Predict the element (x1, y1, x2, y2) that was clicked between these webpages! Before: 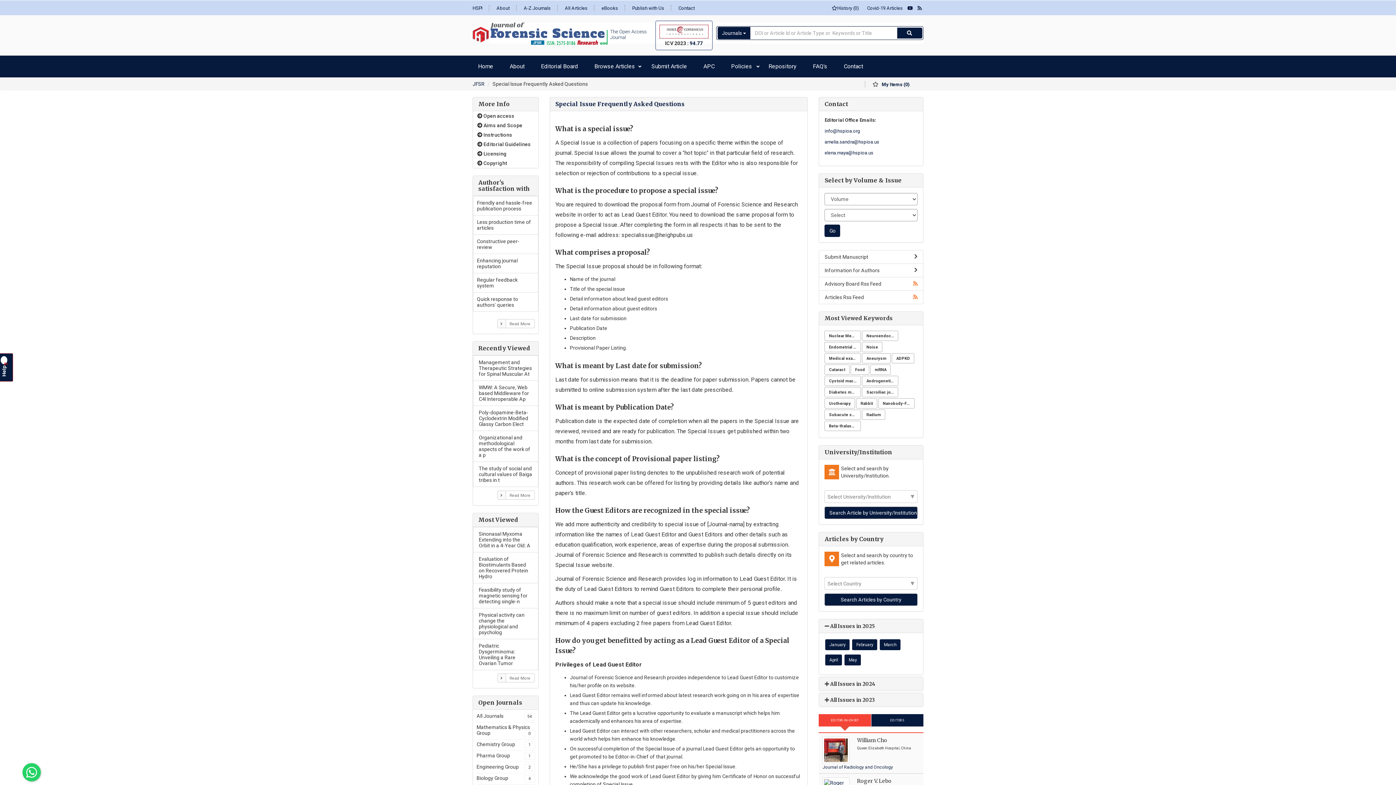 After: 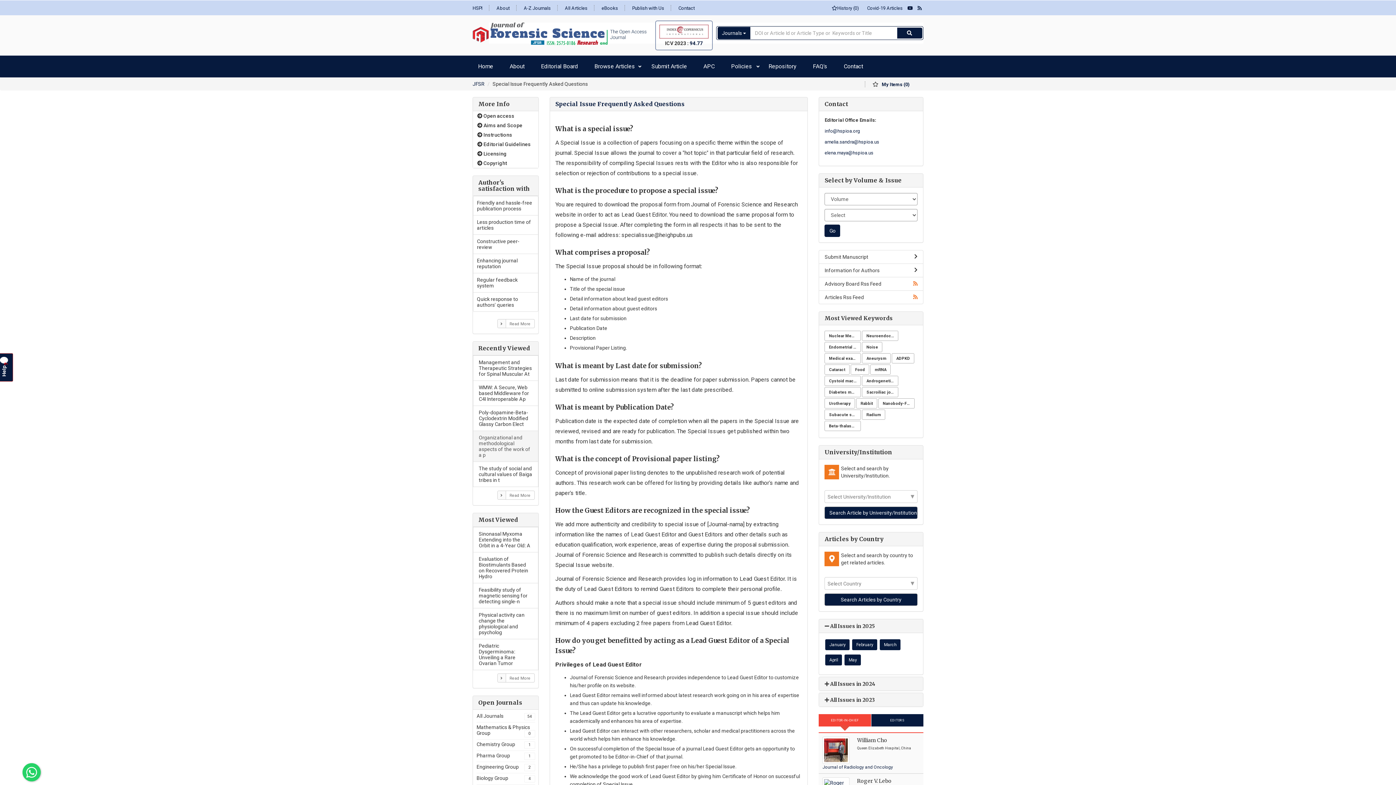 Action: label: Organizational and methodological aspects of the work of a p bbox: (473, 431, 538, 462)